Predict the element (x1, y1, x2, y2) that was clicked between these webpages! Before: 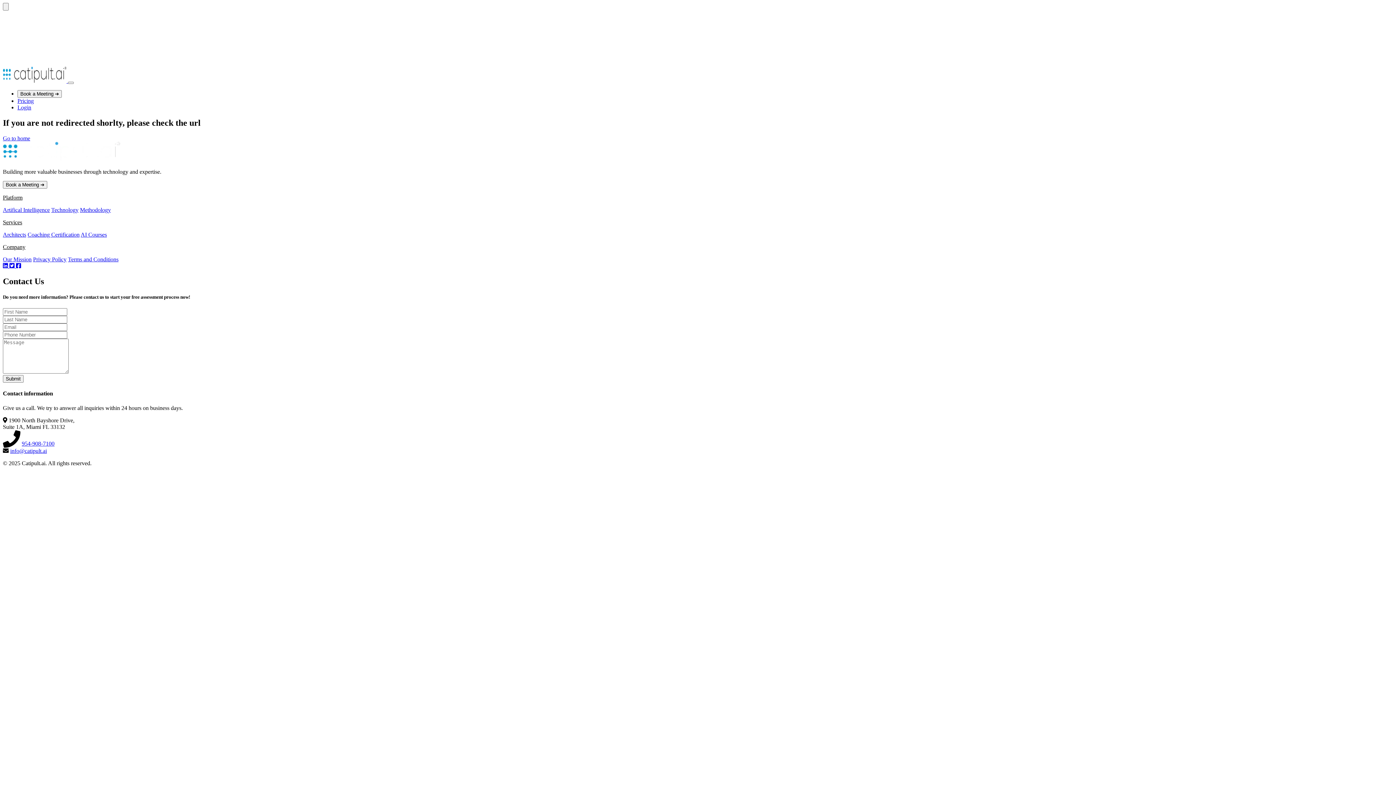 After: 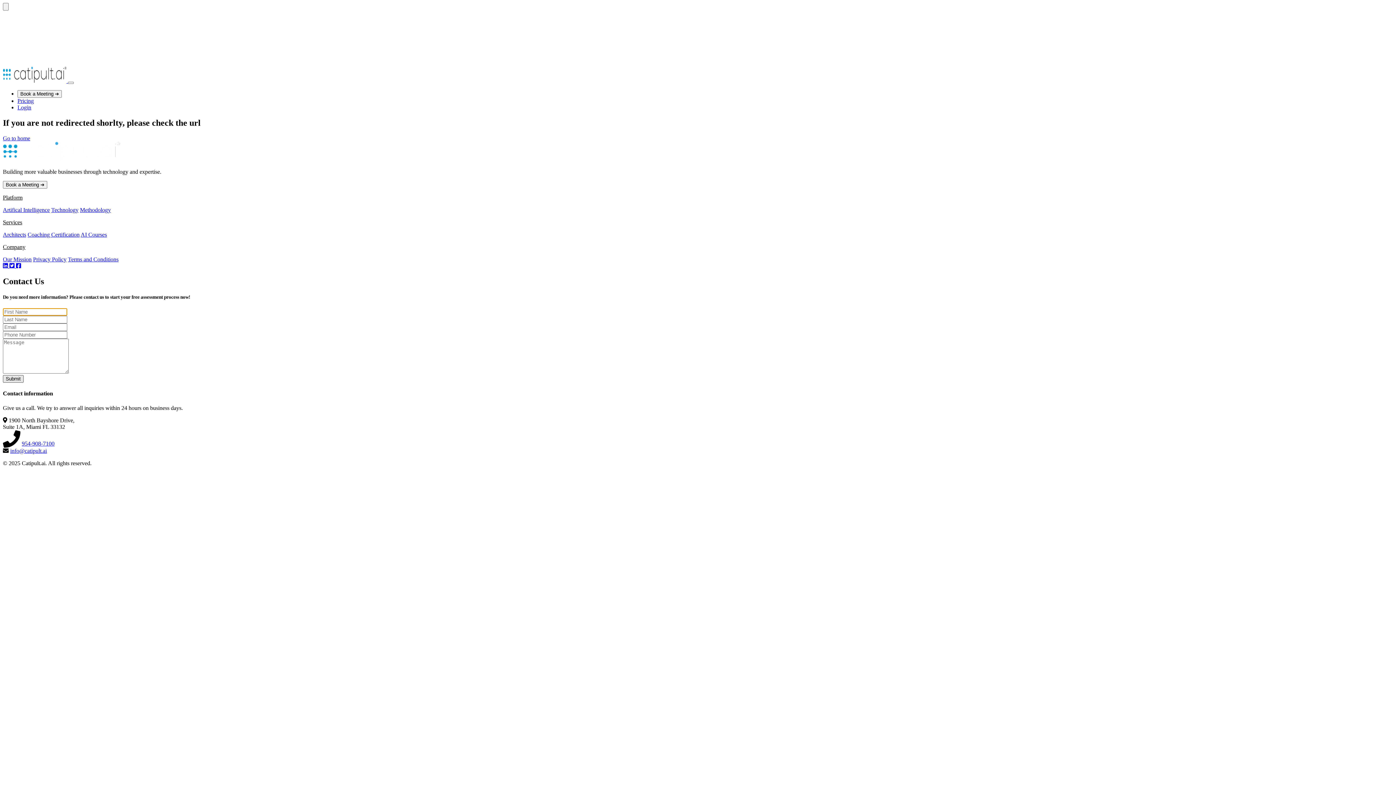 Action: label: Submit bbox: (2, 369, 23, 377)